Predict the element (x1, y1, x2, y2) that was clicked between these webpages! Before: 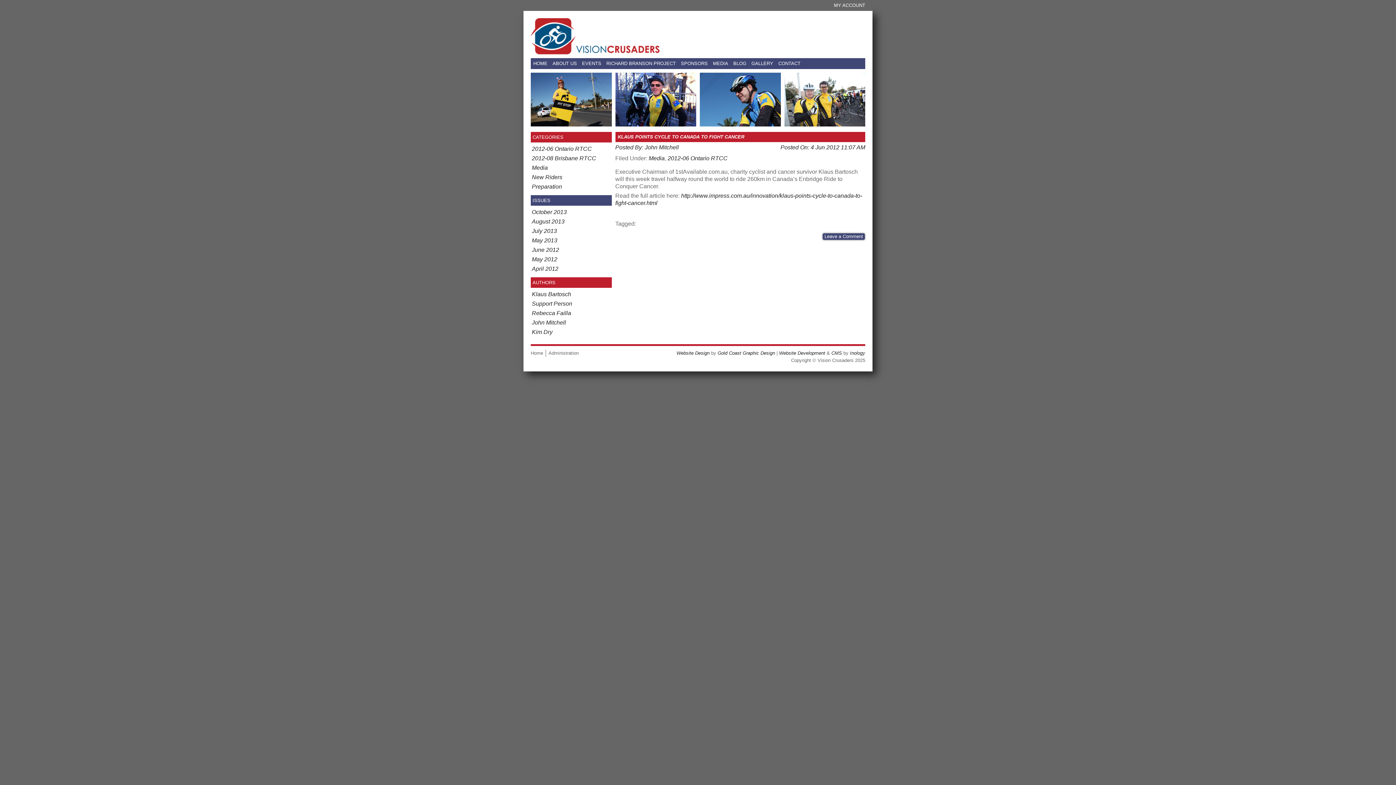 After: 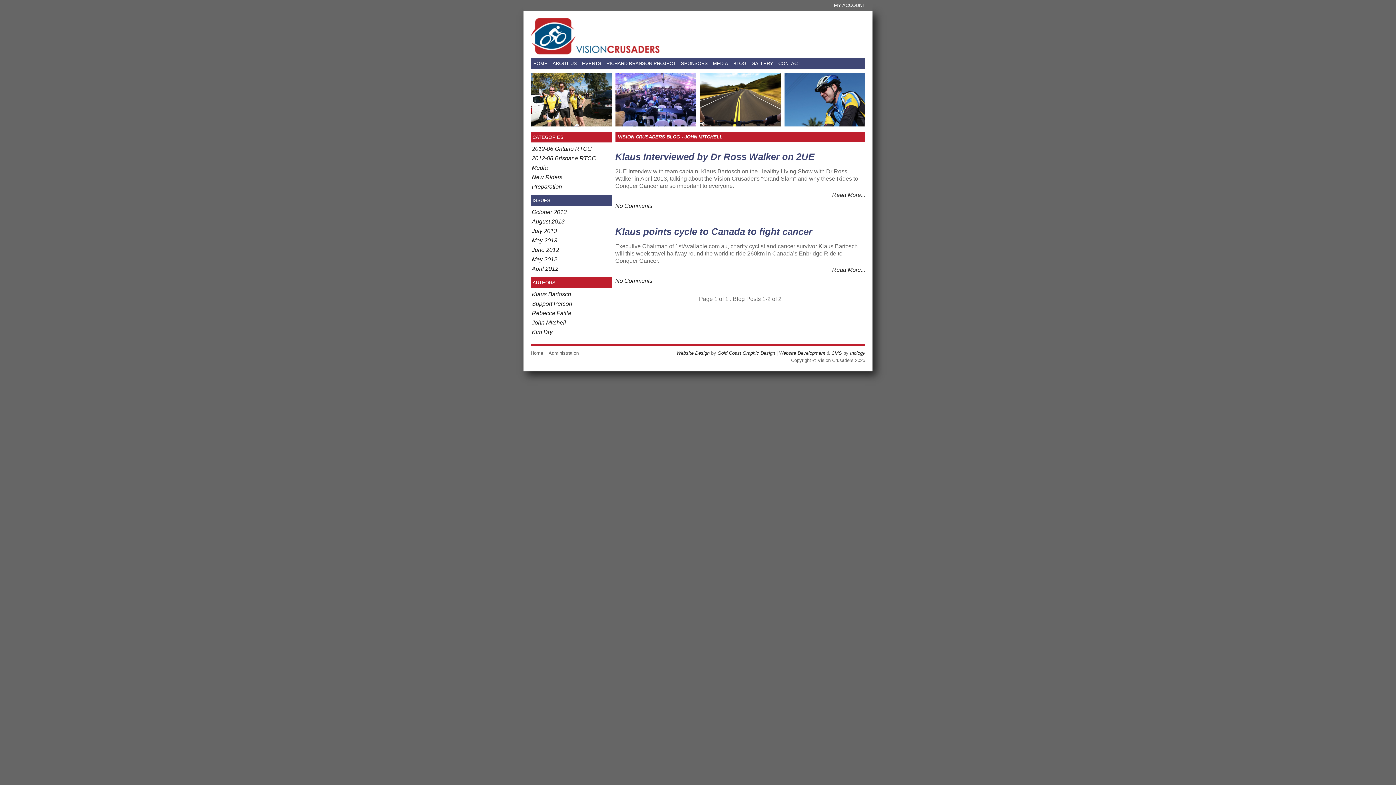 Action: label: John Mitchell bbox: (615, 142, 865, 151)